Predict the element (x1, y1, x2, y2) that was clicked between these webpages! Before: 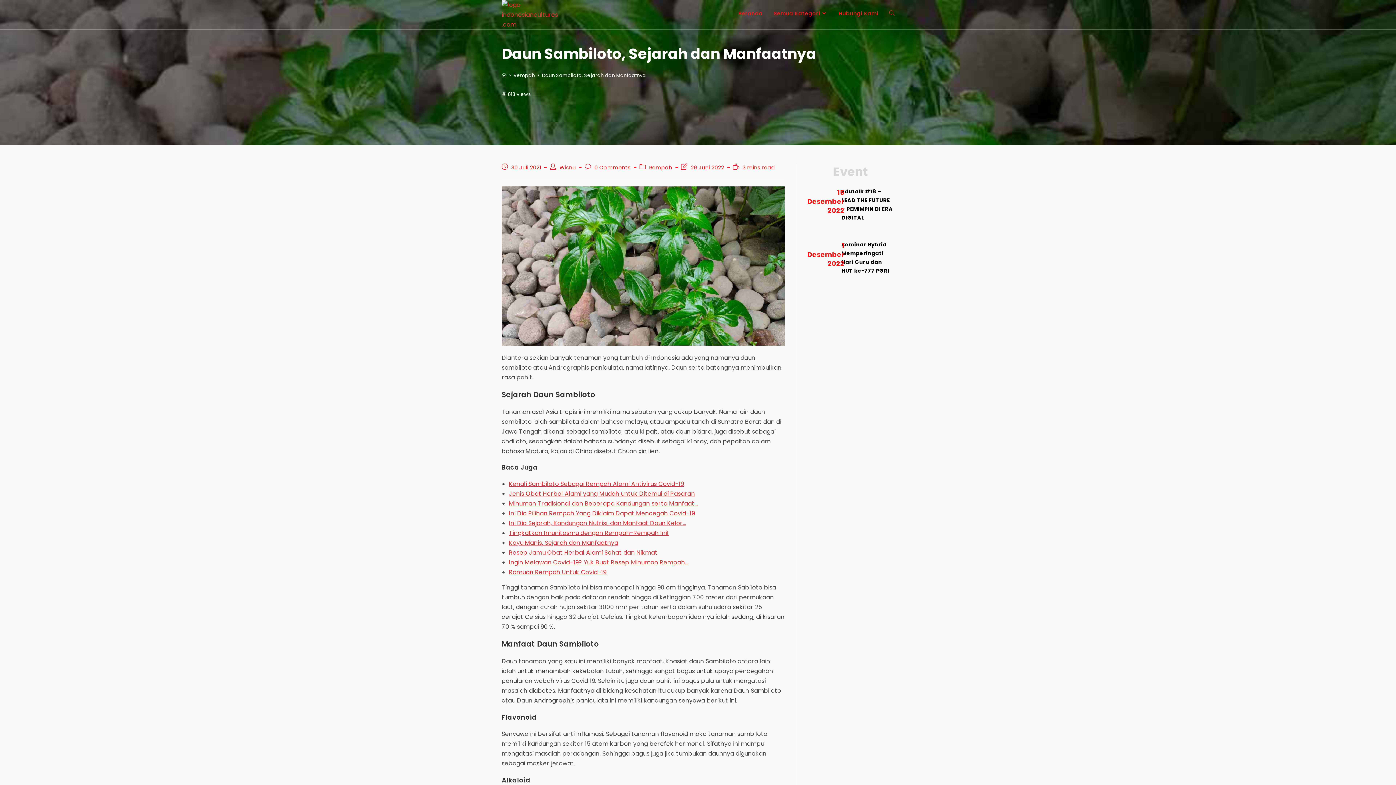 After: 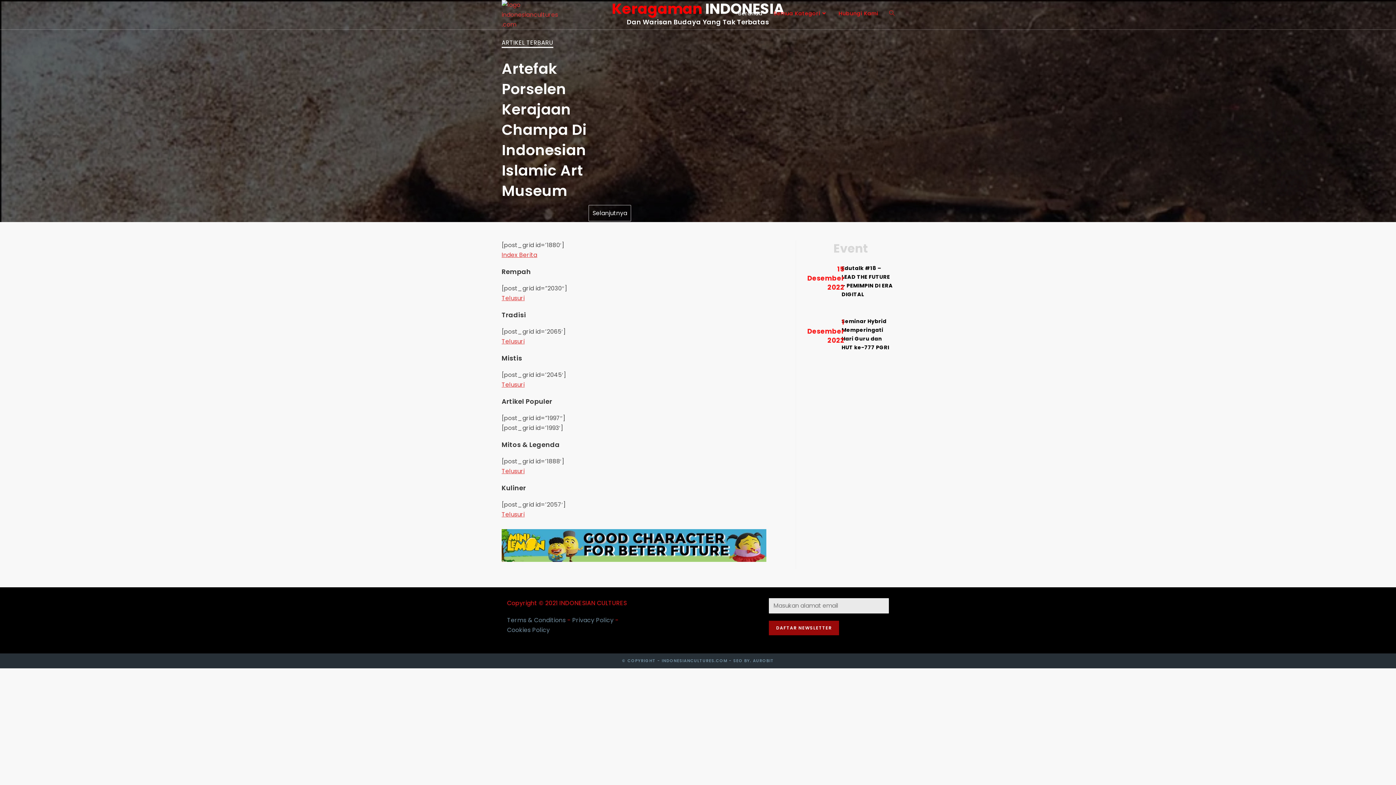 Action: bbox: (501, 10, 558, 18)